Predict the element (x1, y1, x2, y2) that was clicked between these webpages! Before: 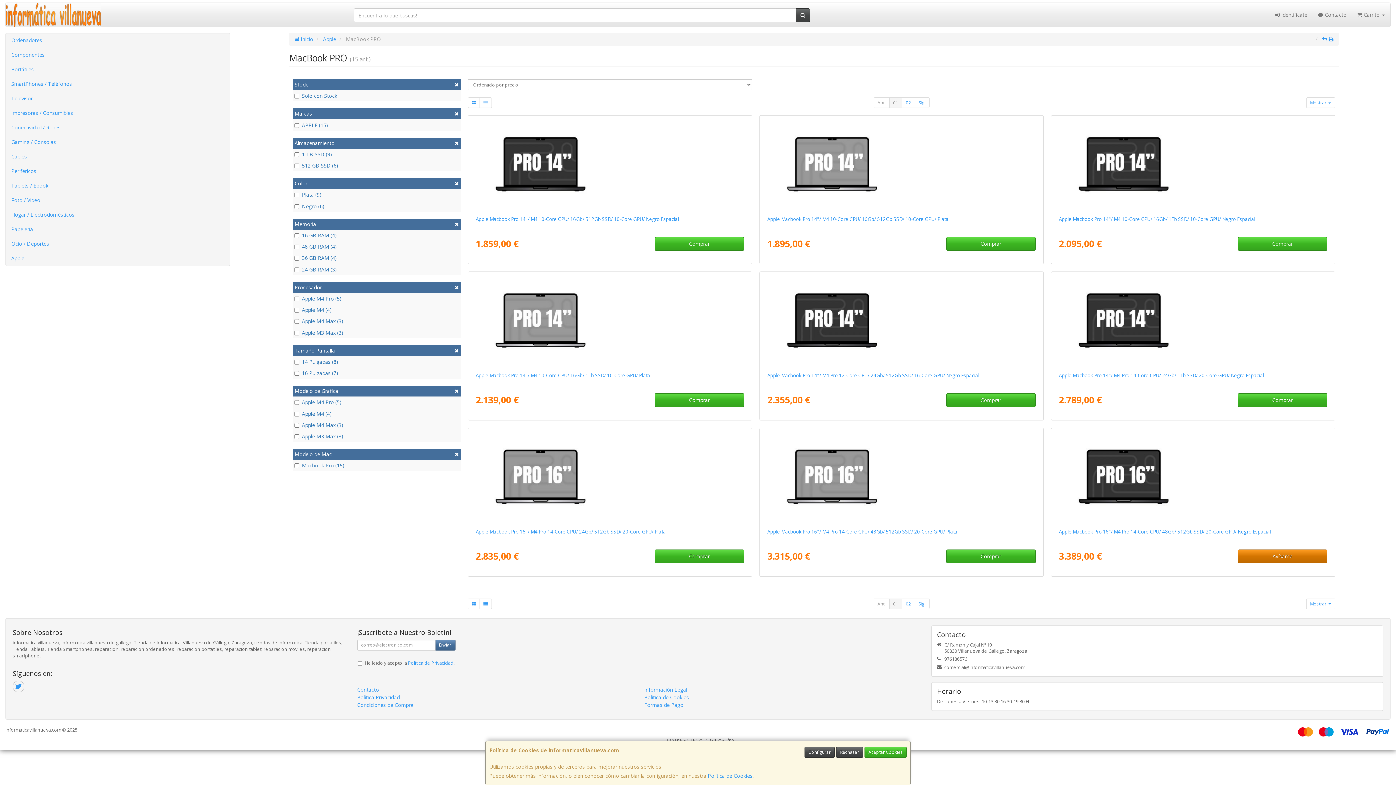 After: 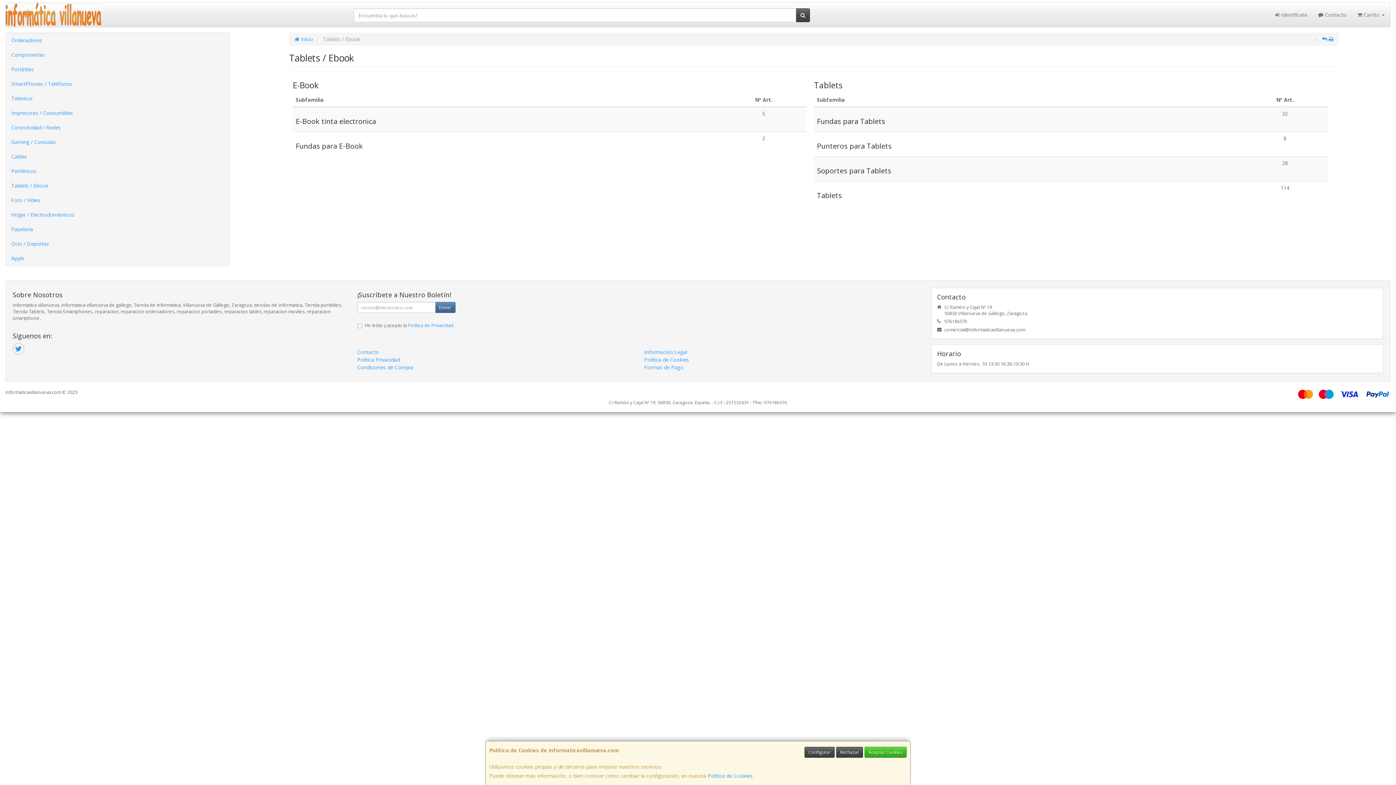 Action: bbox: (5, 178, 229, 193) label: Tablets / Ebook